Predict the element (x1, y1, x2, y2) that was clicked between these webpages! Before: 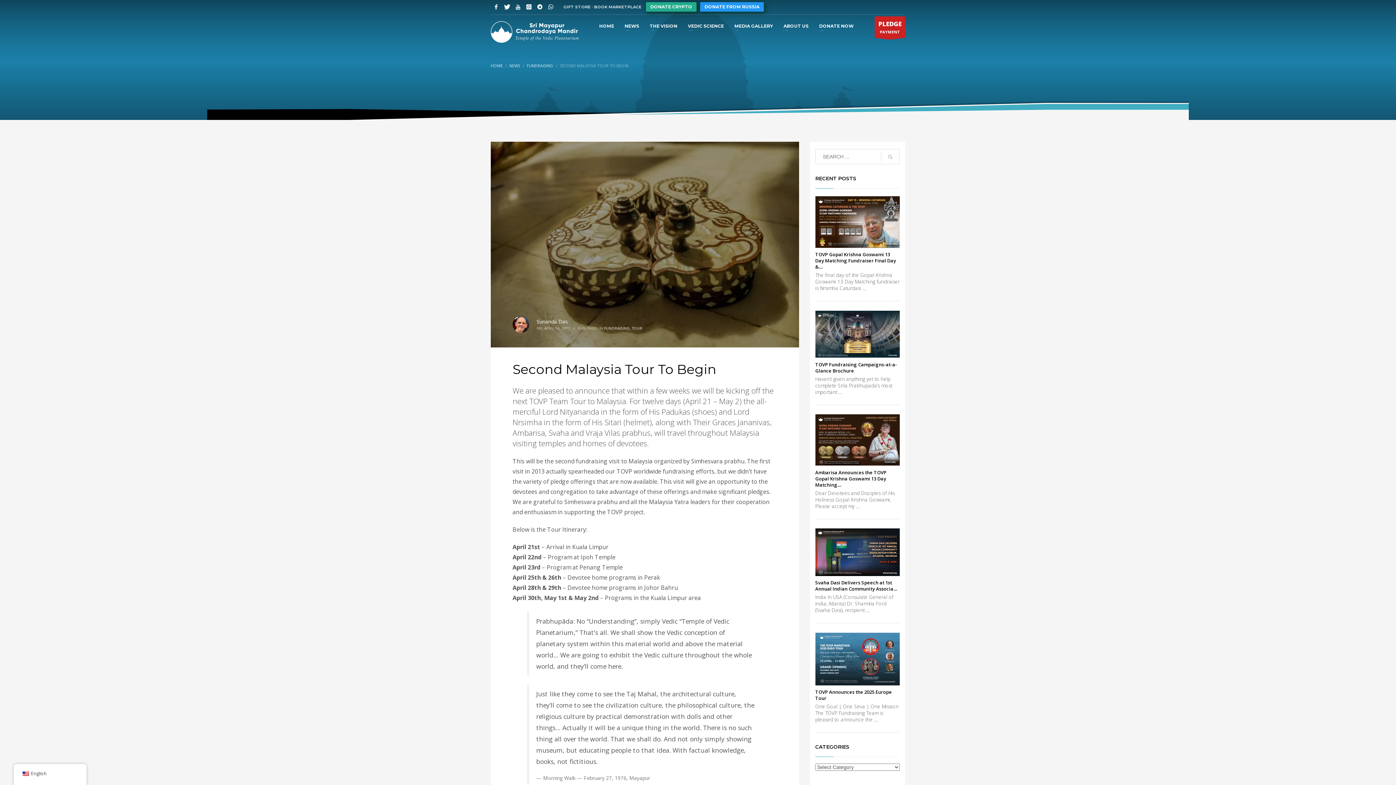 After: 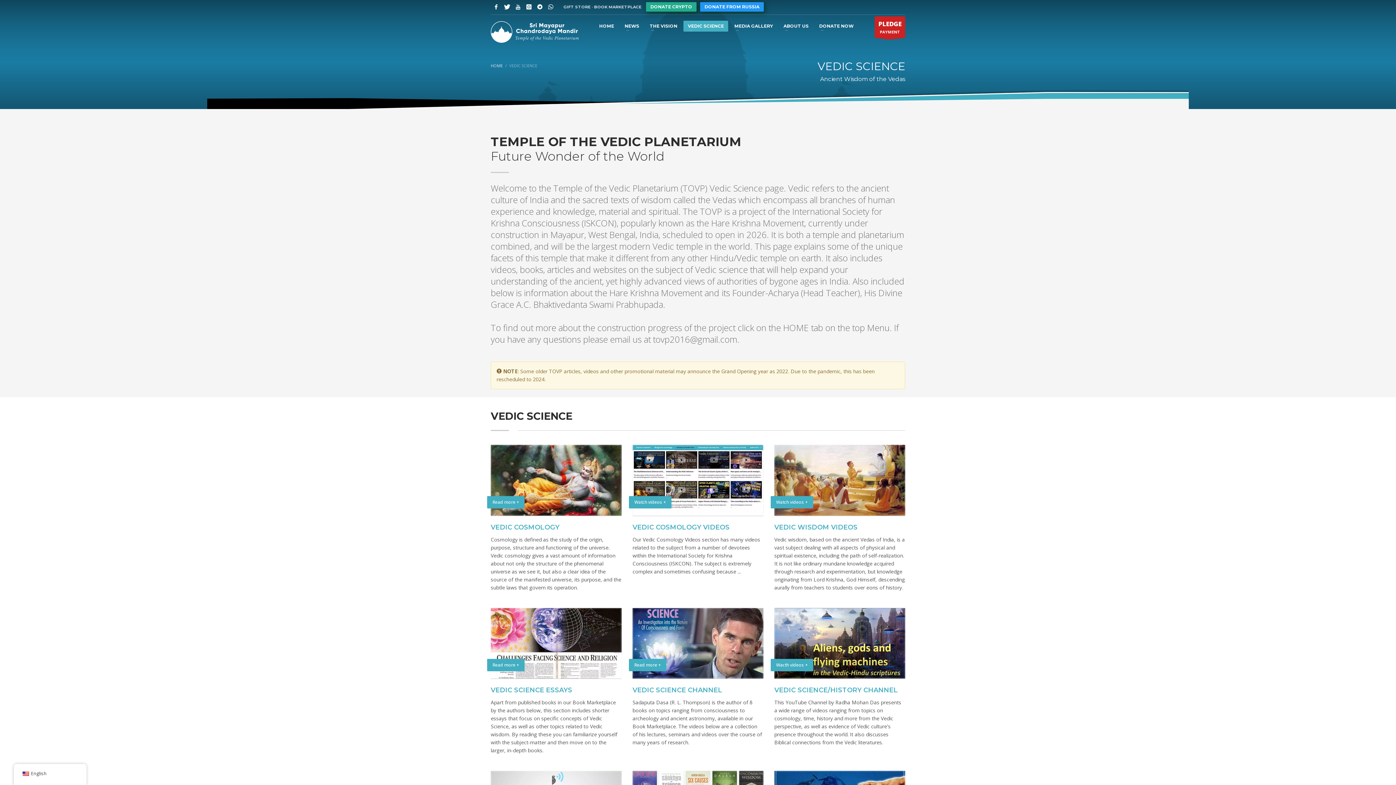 Action: label: VEDIC SCIENCE bbox: (683, 21, 728, 30)